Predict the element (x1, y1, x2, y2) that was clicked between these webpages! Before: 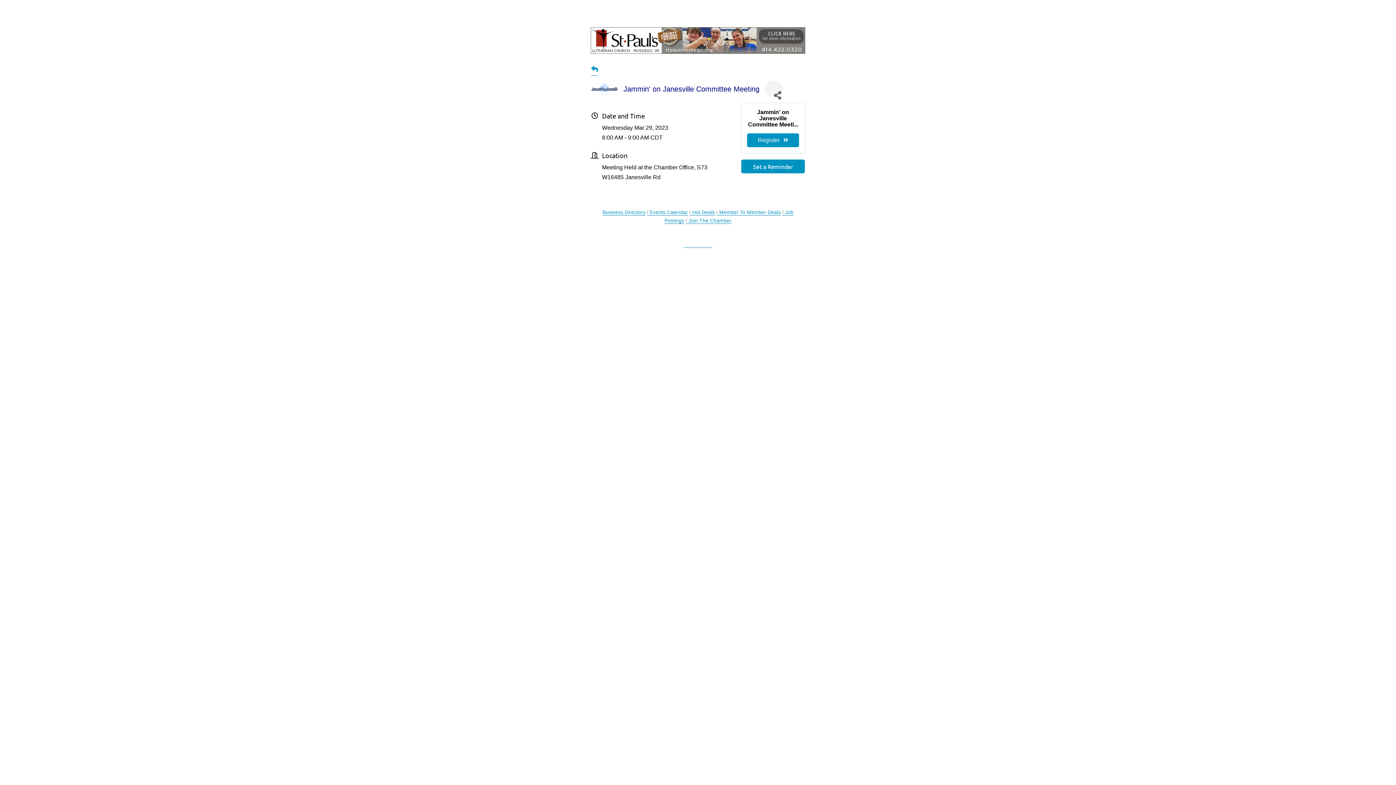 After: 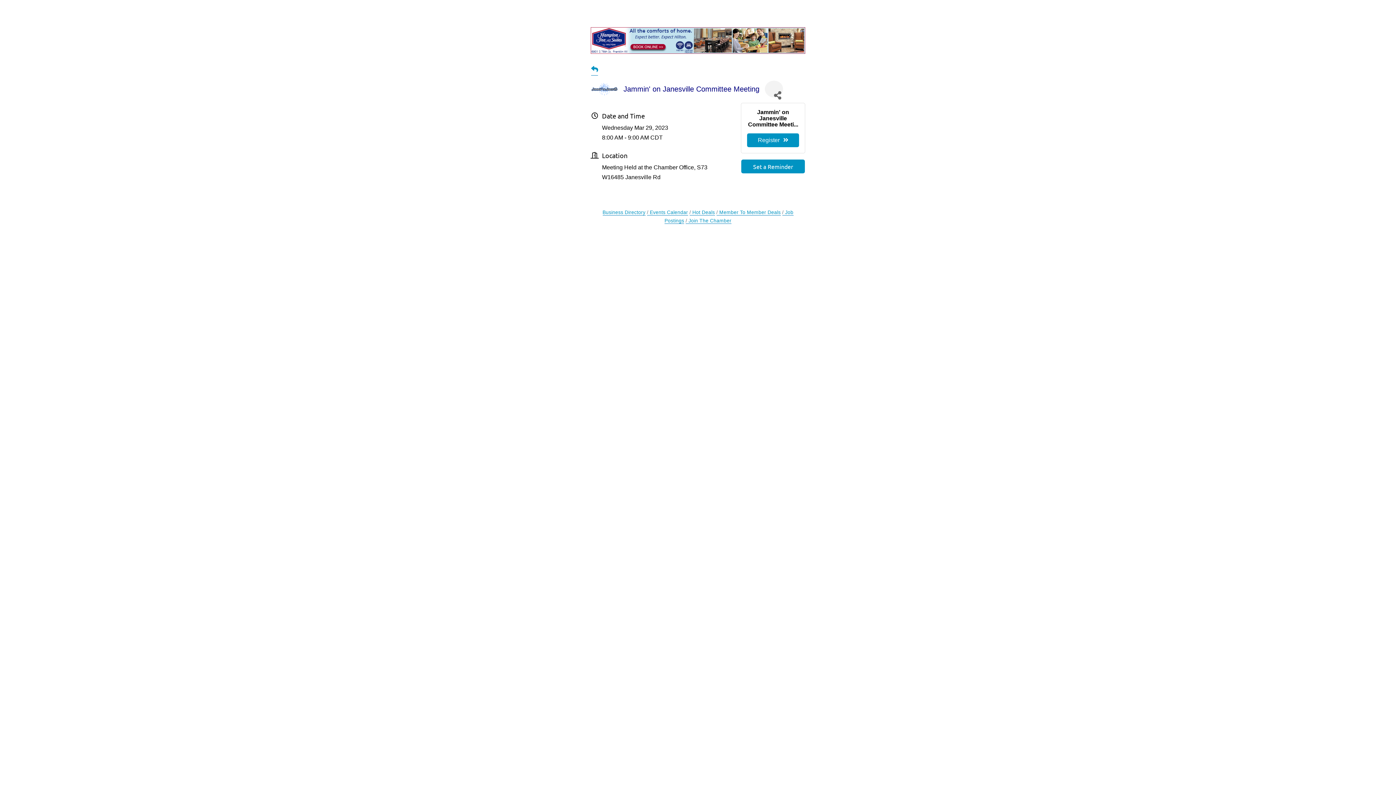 Action: bbox: (683, 241, 712, 247)